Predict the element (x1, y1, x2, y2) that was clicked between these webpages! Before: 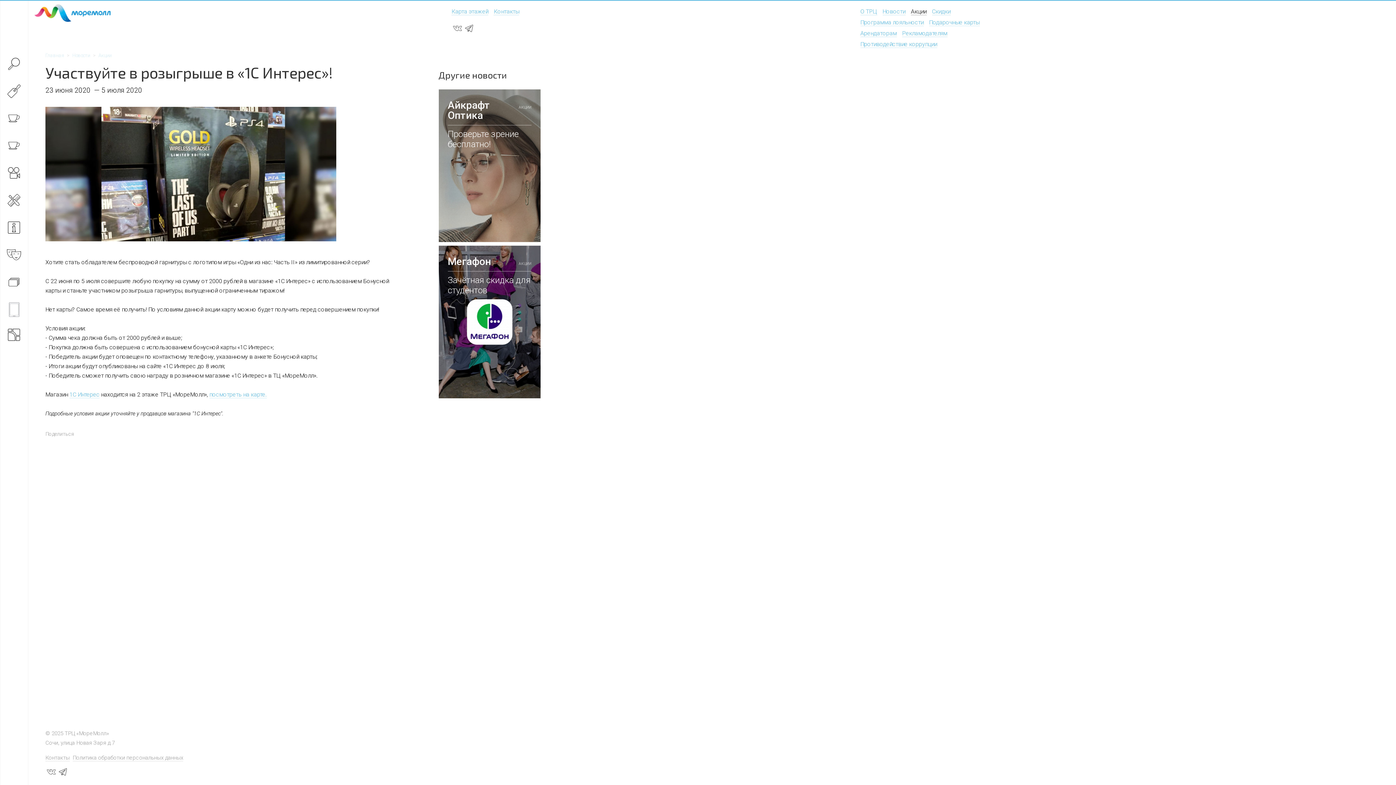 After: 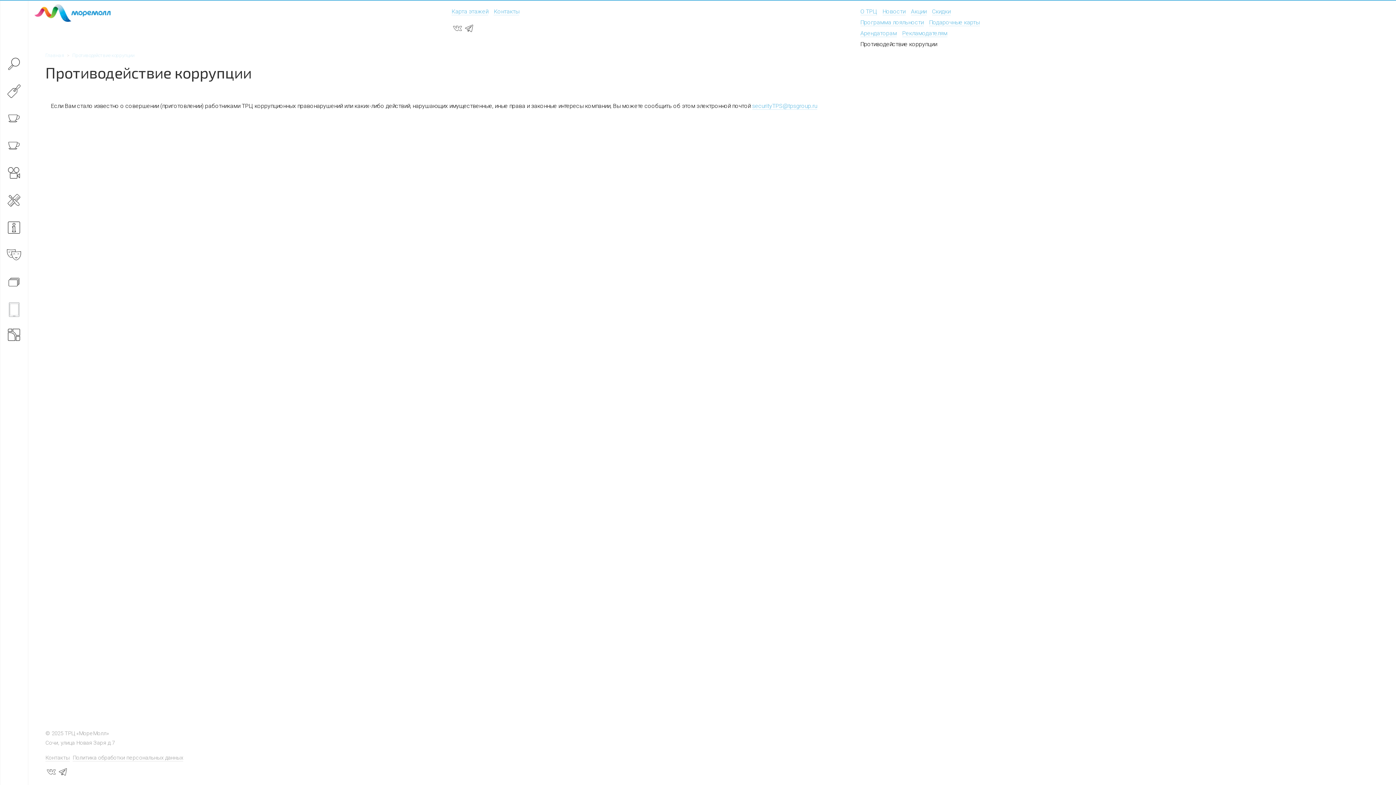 Action: bbox: (860, 40, 937, 48) label: Противодействие коррупции